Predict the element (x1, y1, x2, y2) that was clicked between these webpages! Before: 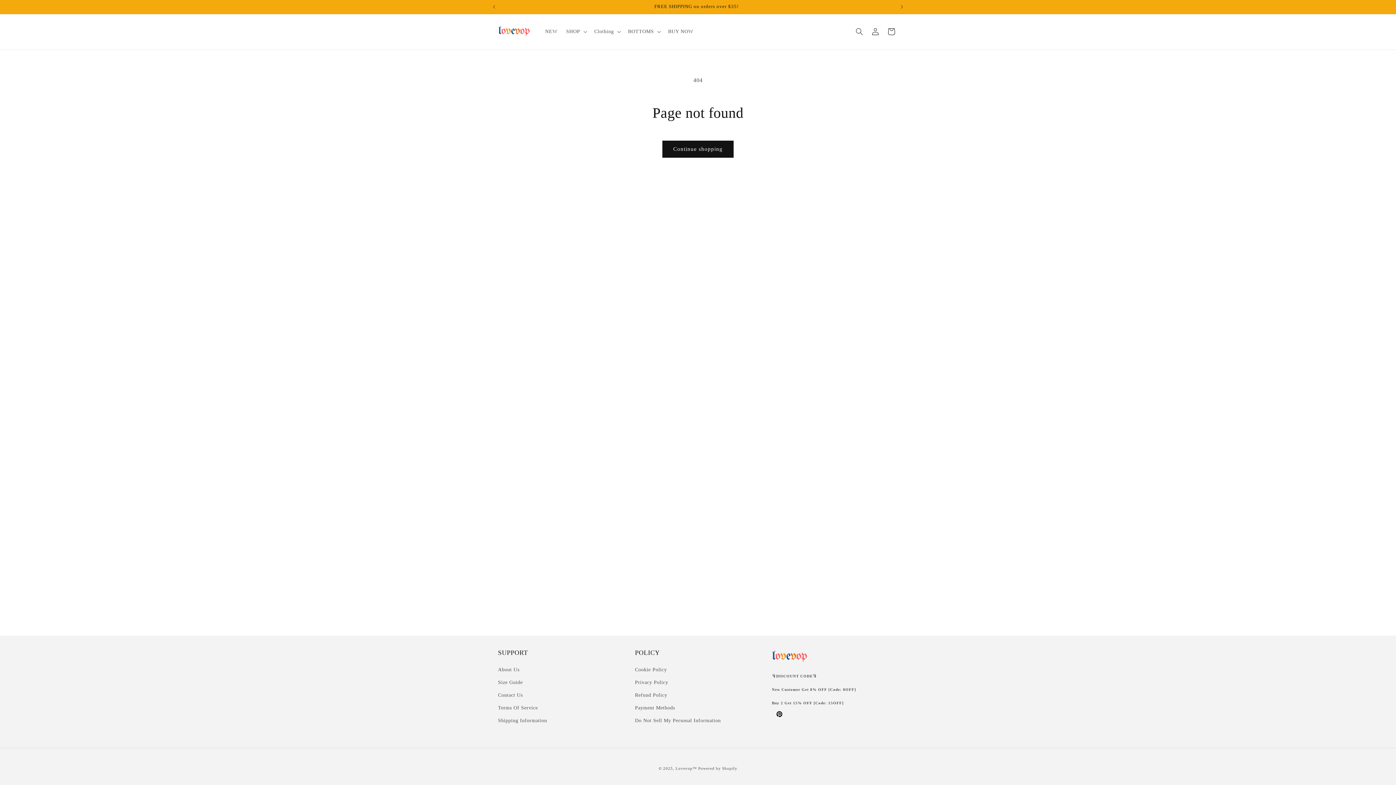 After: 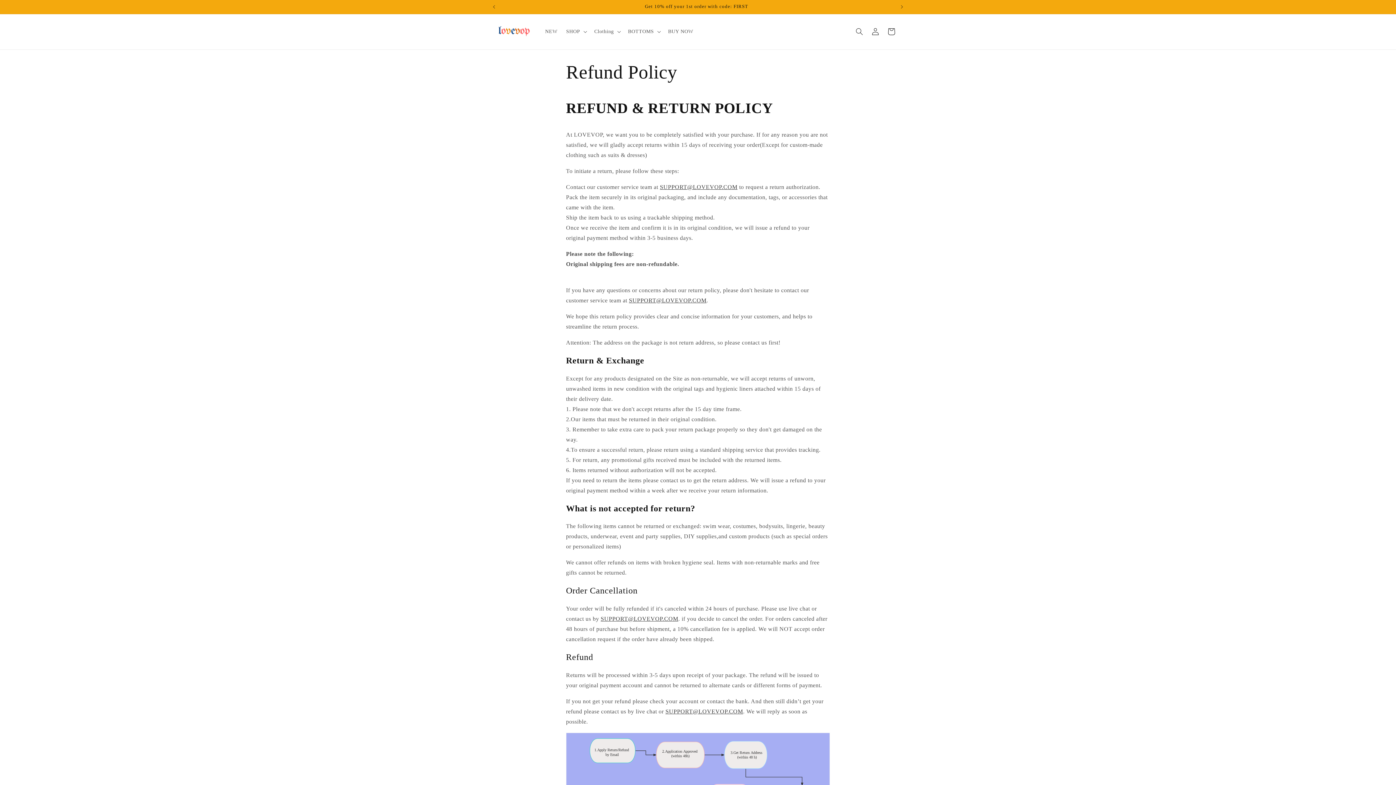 Action: label: Refund Policy bbox: (635, 689, 667, 701)